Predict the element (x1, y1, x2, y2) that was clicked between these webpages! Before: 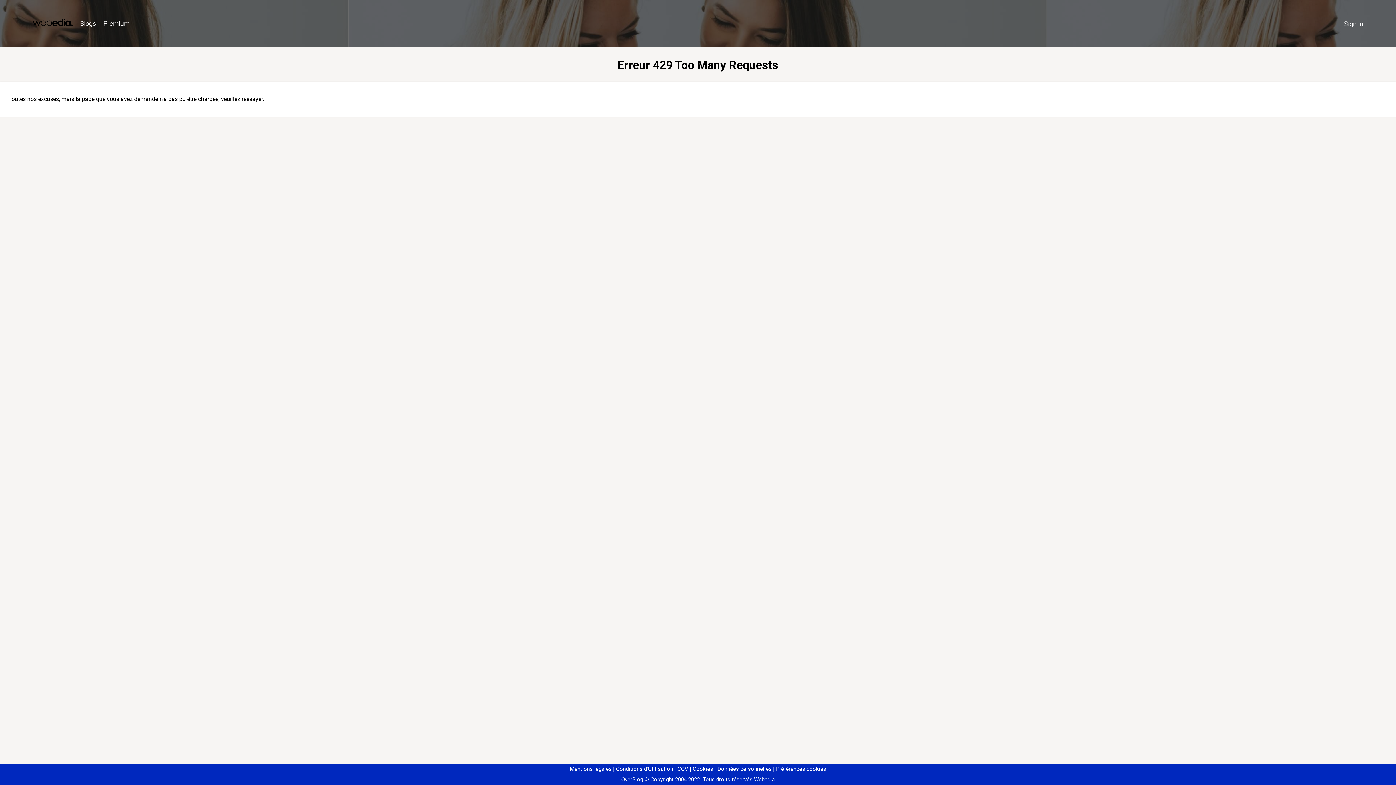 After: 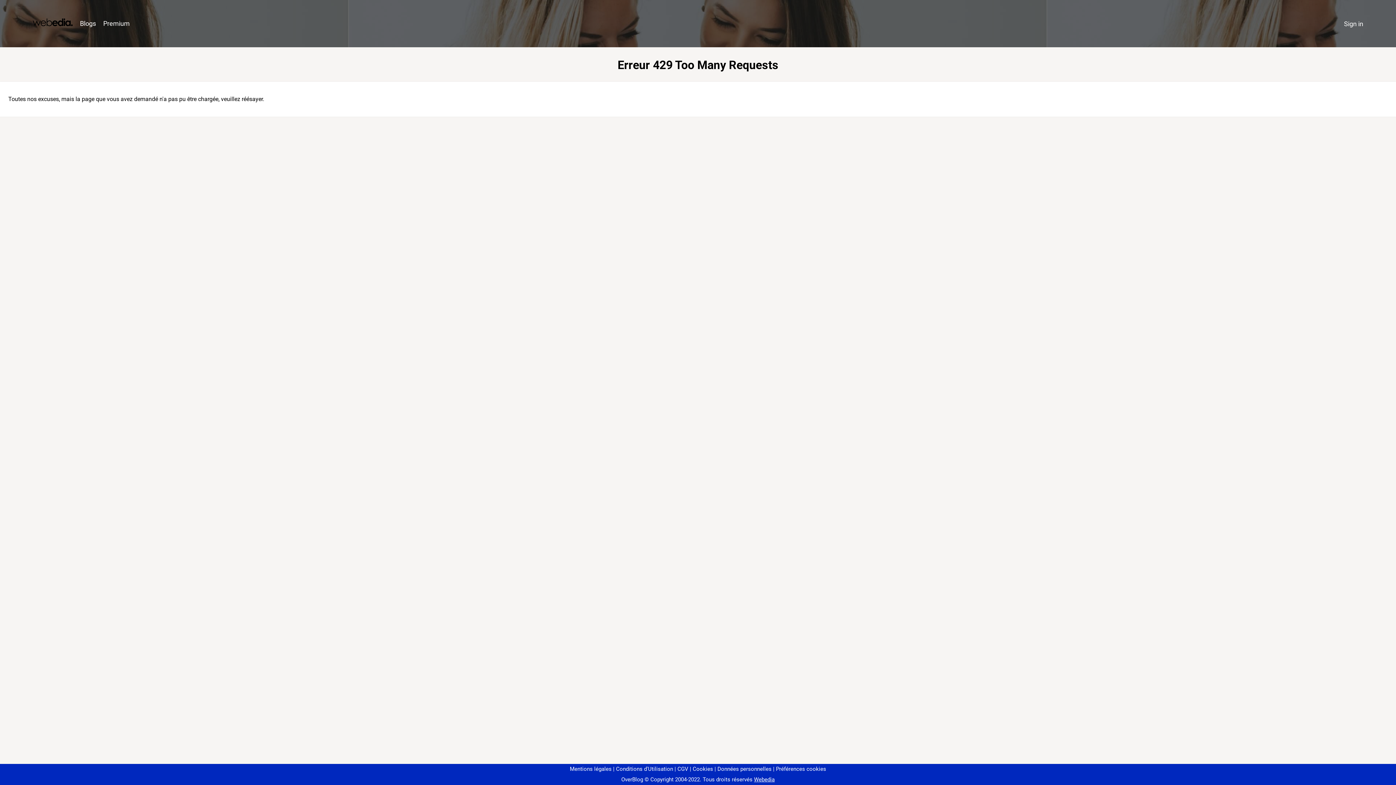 Action: label: Préférences cookies bbox: (773, 766, 826, 772)